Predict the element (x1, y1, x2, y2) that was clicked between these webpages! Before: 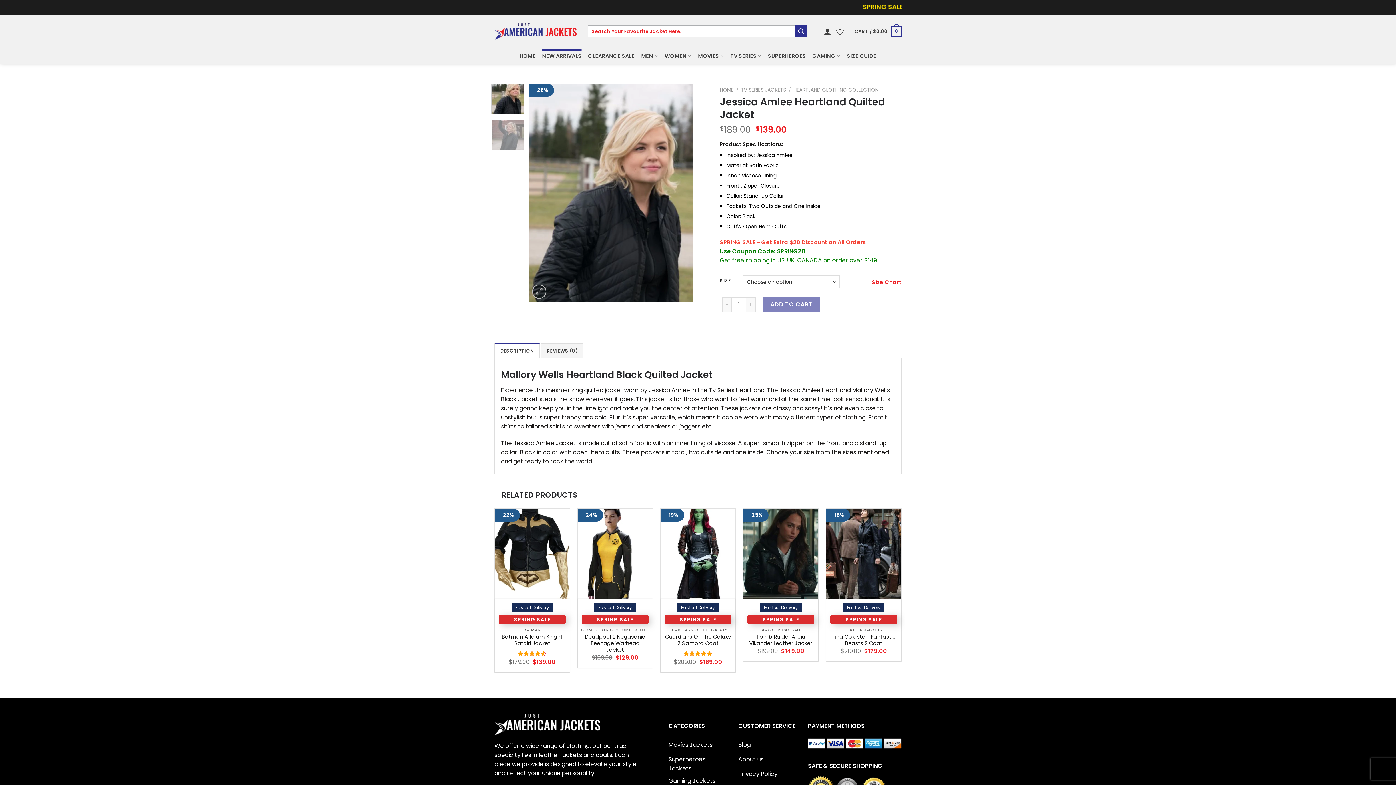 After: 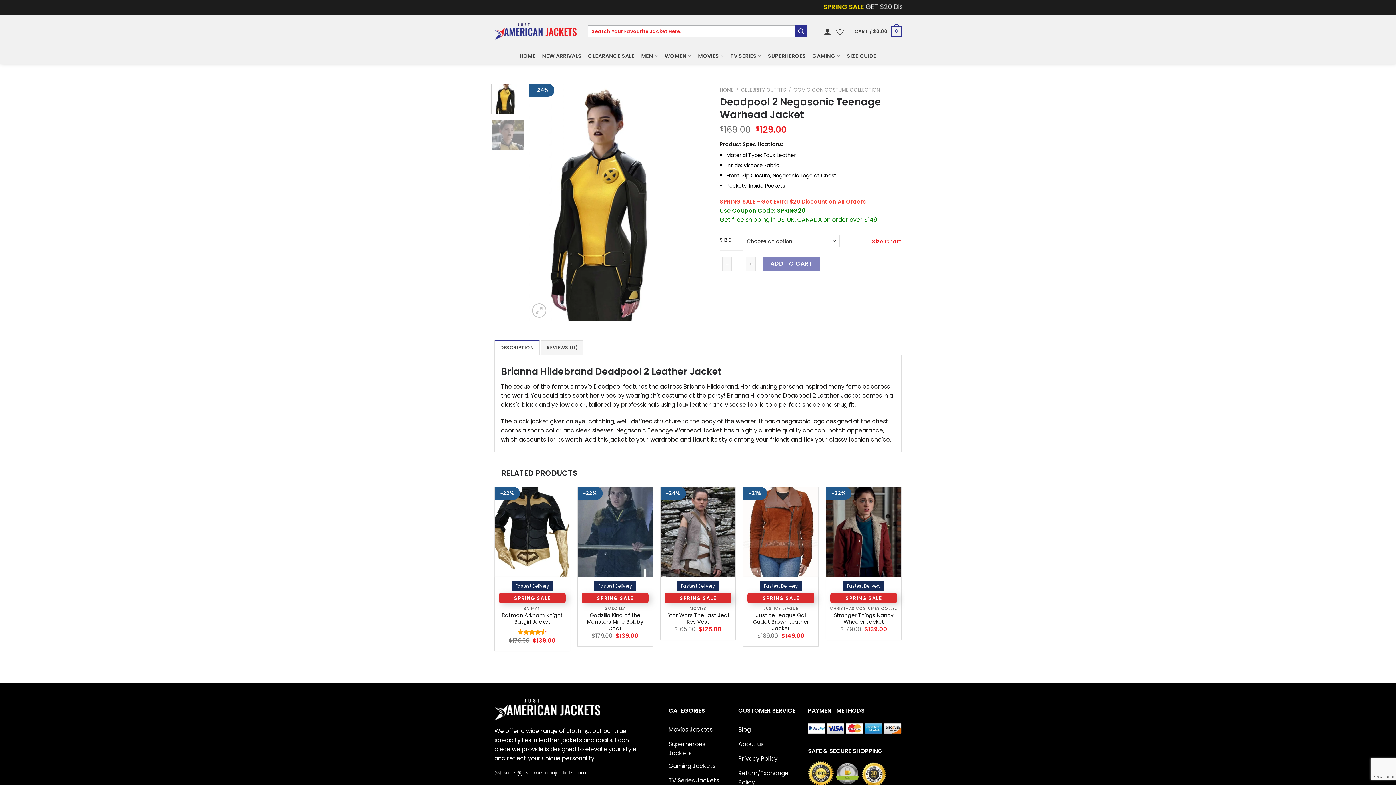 Action: label: Deadpool 2 Negasonic Teenage Warhead Jacket bbox: (581, 633, 649, 653)